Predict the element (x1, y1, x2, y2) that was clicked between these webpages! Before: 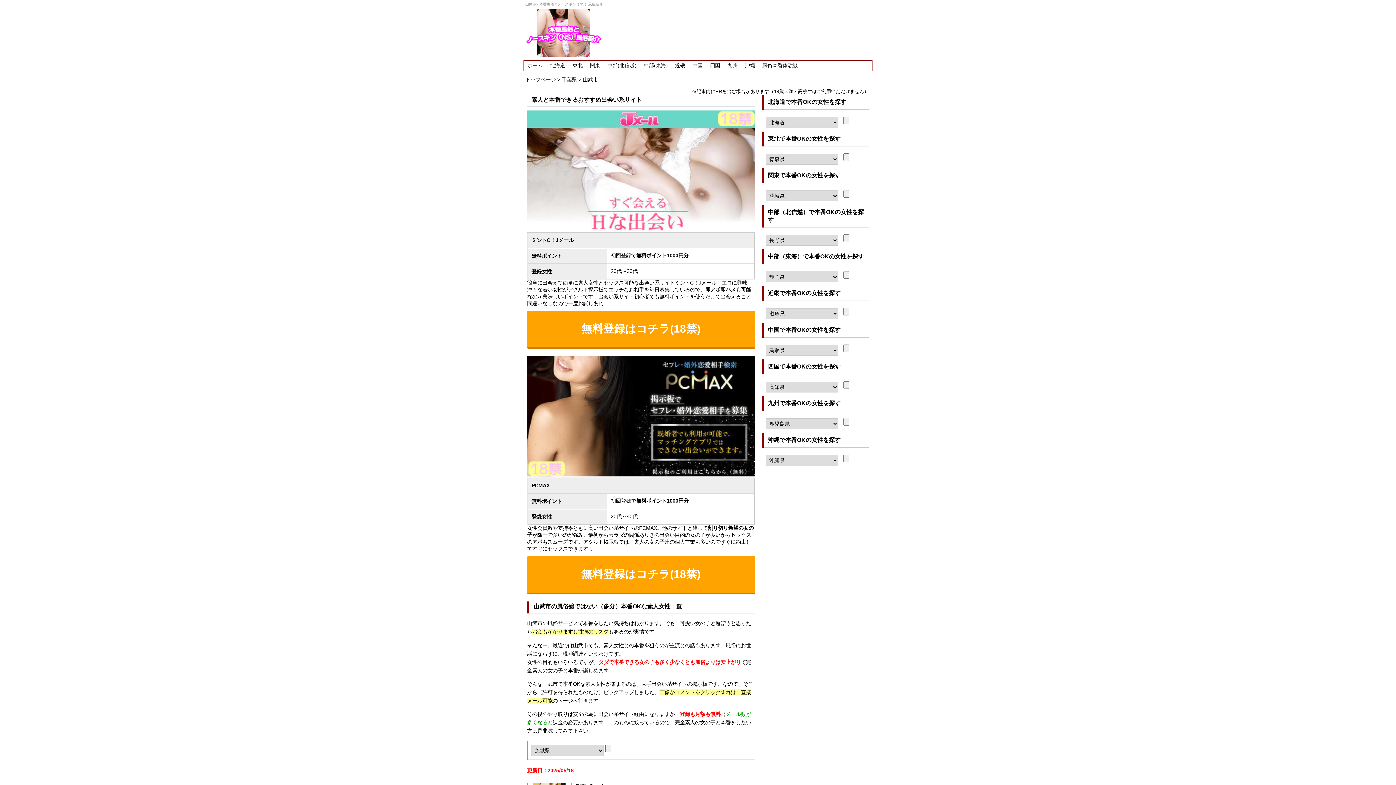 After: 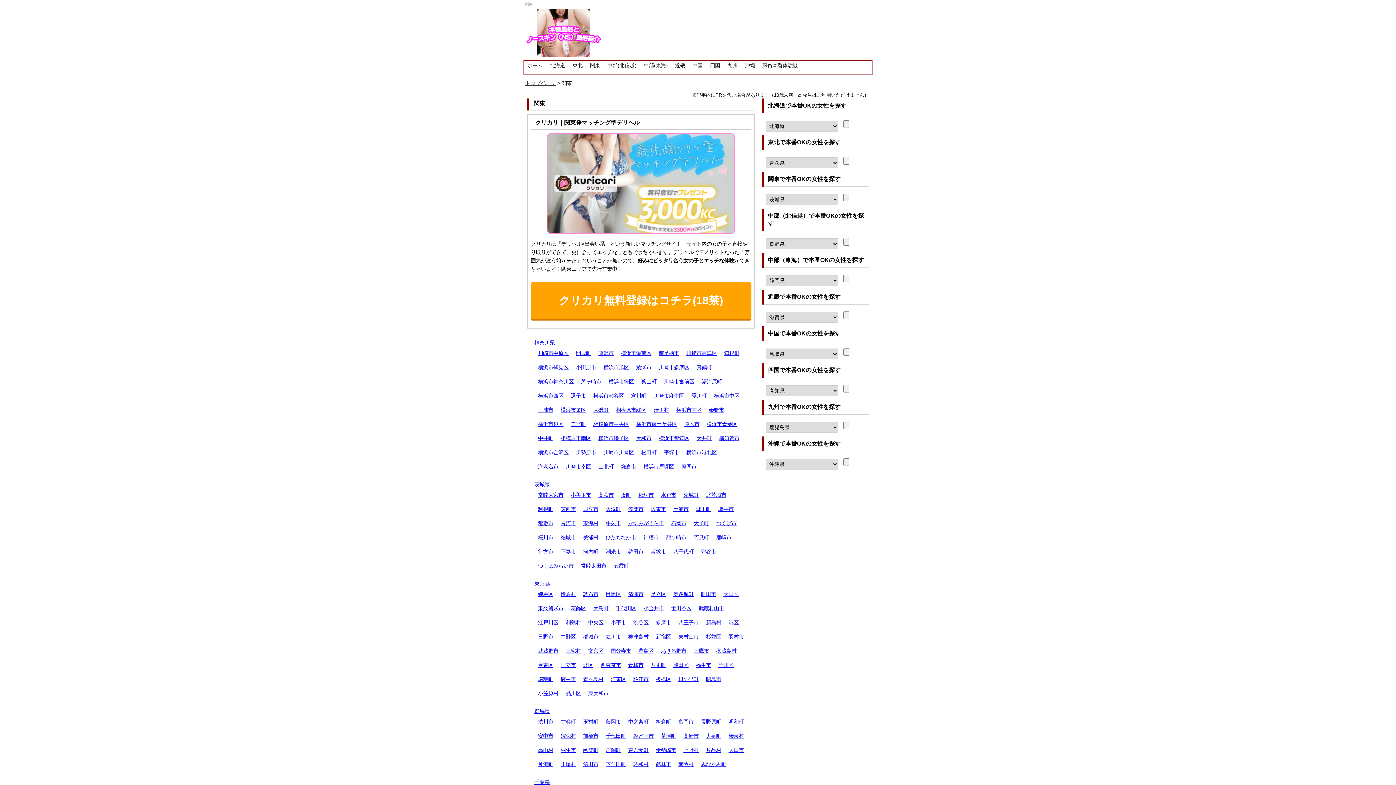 Action: label: 関東 bbox: (586, 60, 604, 70)